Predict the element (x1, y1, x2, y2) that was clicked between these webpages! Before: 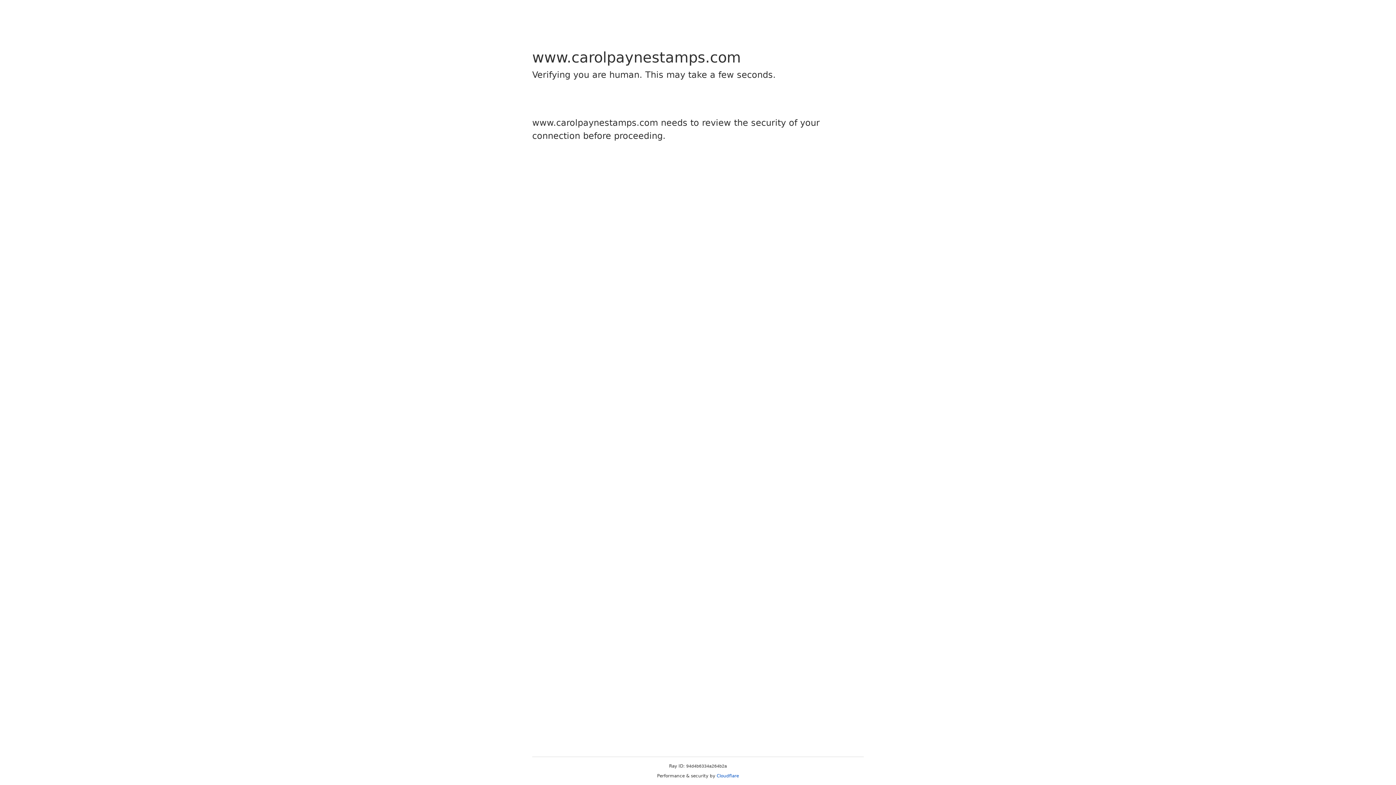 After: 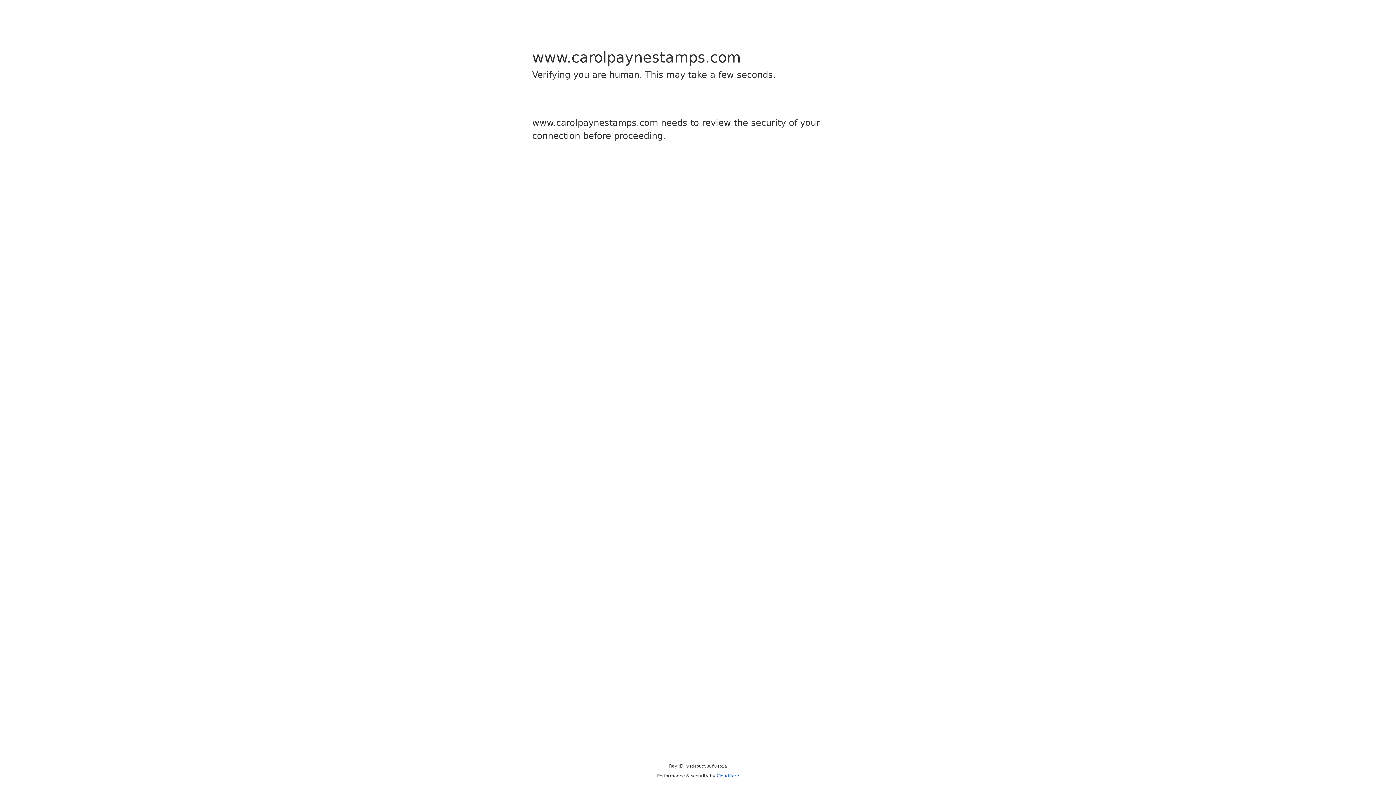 Action: label: Cloudflare bbox: (716, 773, 739, 778)